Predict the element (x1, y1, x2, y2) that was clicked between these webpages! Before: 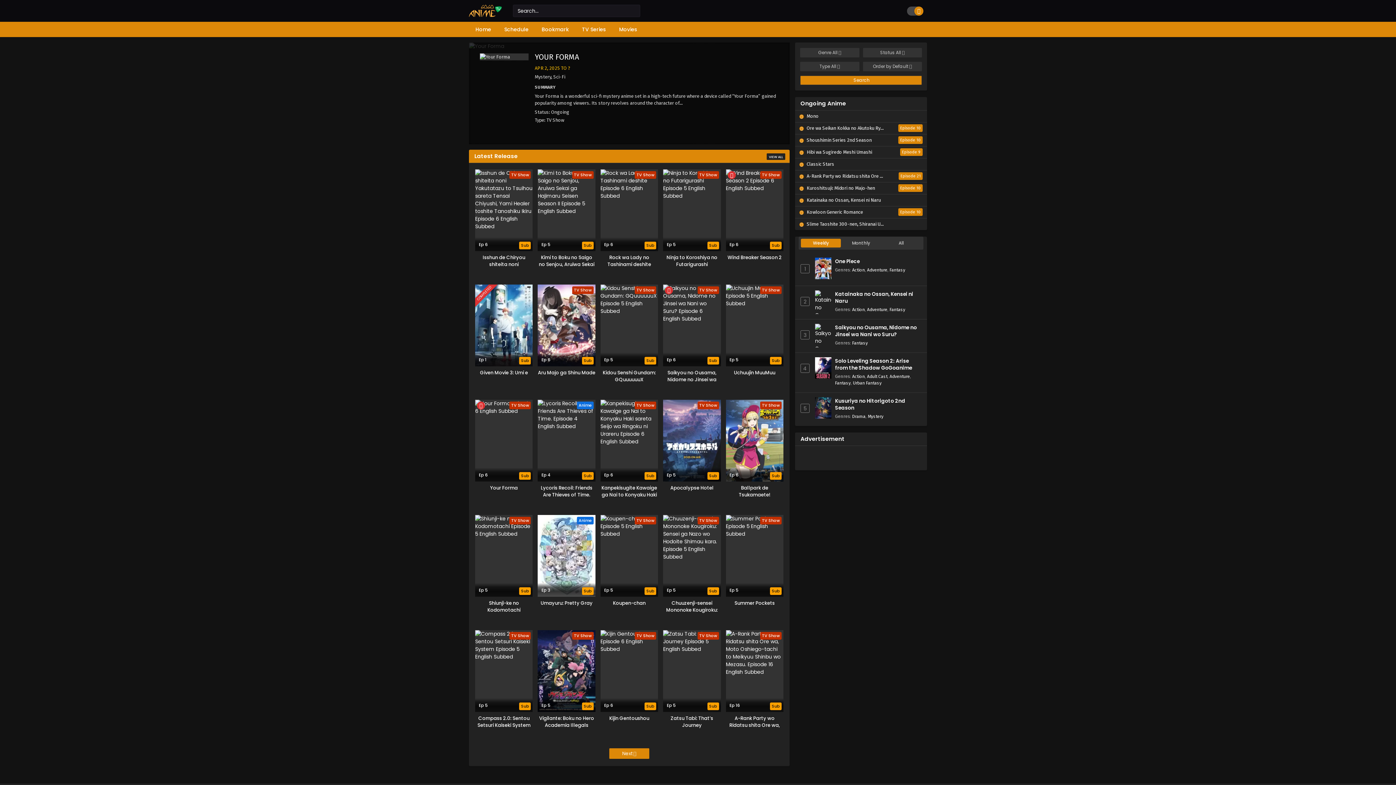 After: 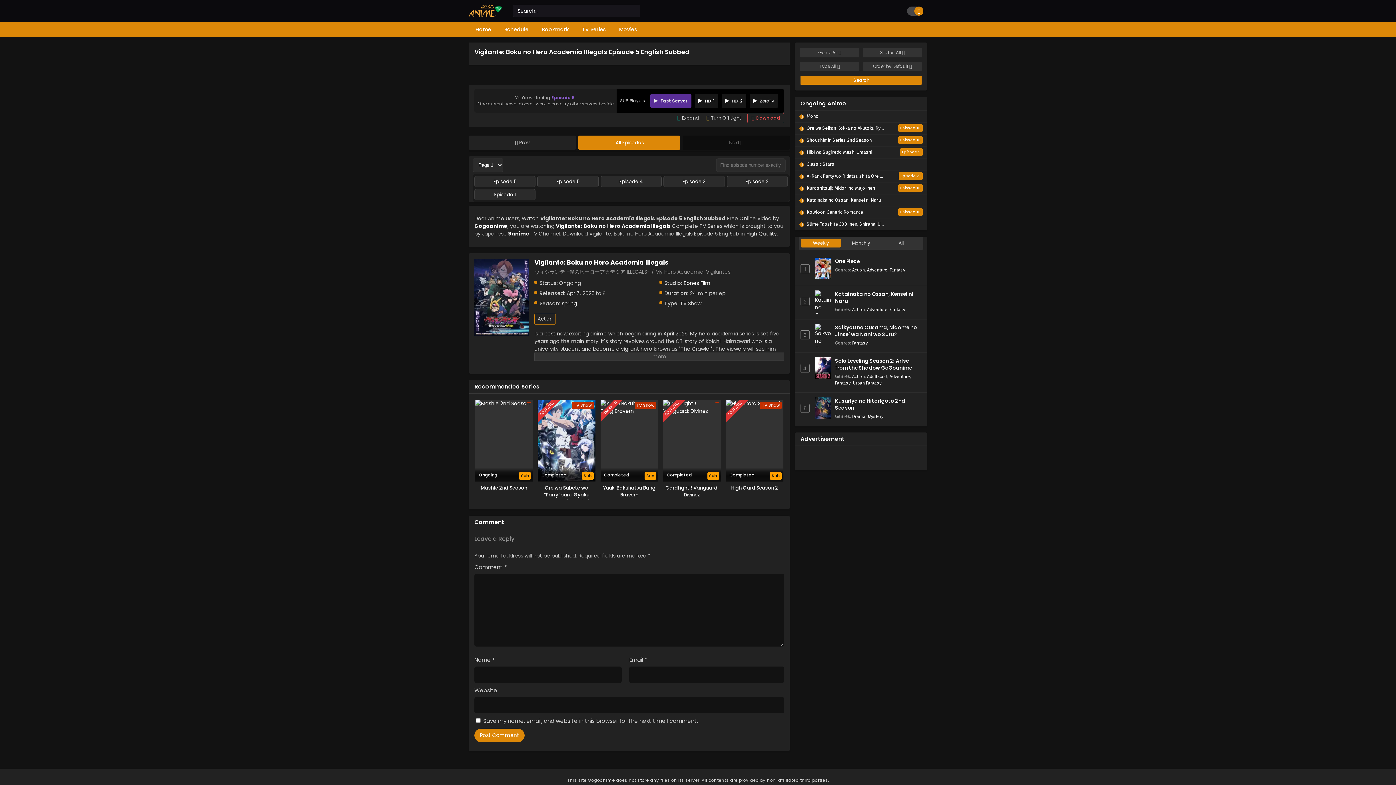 Action: bbox: (537, 630, 595, 737) label: TV Show
Ep 5
Sub
Vigilante: Boku no Hero Academia Illegals
Vigilante: Boku no Hero Academia Illegals Episode 5 English Subbed